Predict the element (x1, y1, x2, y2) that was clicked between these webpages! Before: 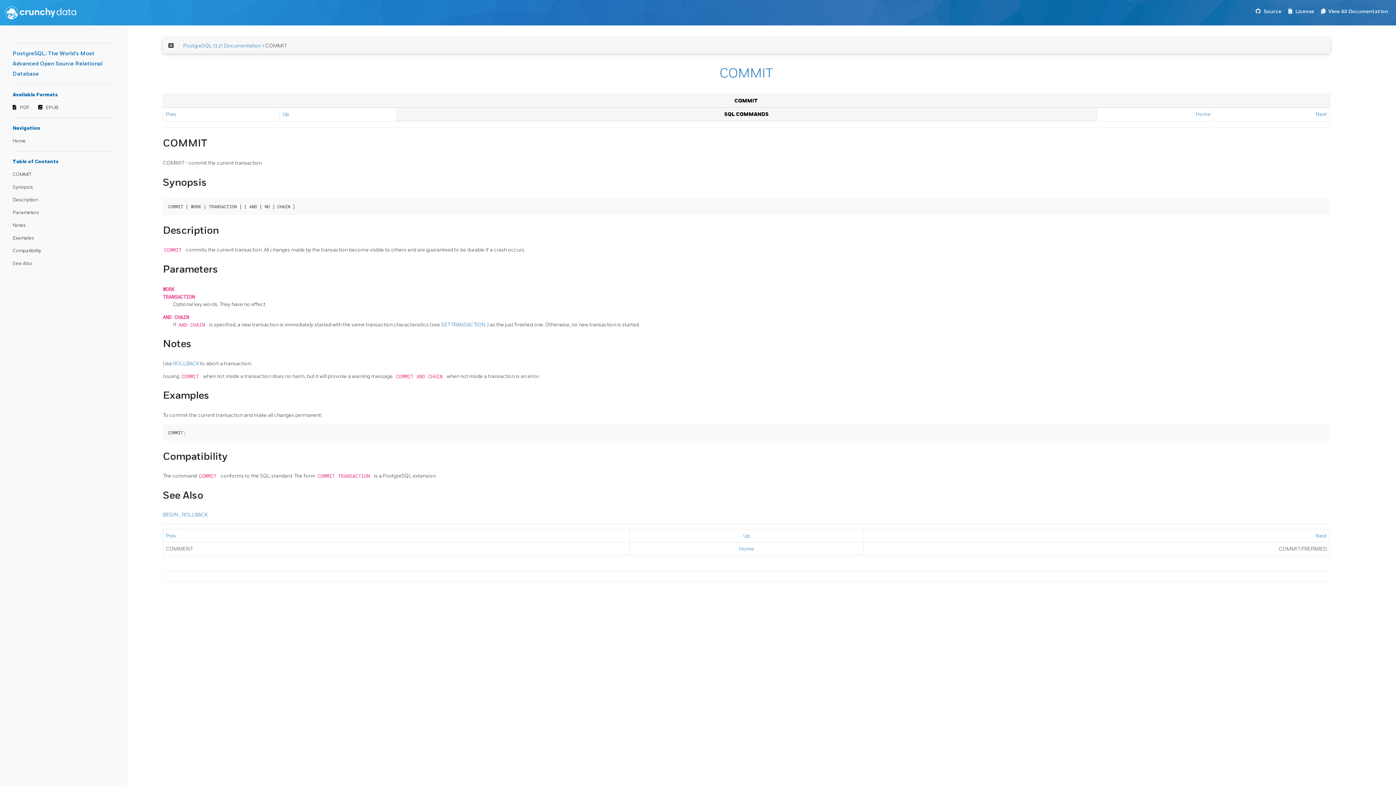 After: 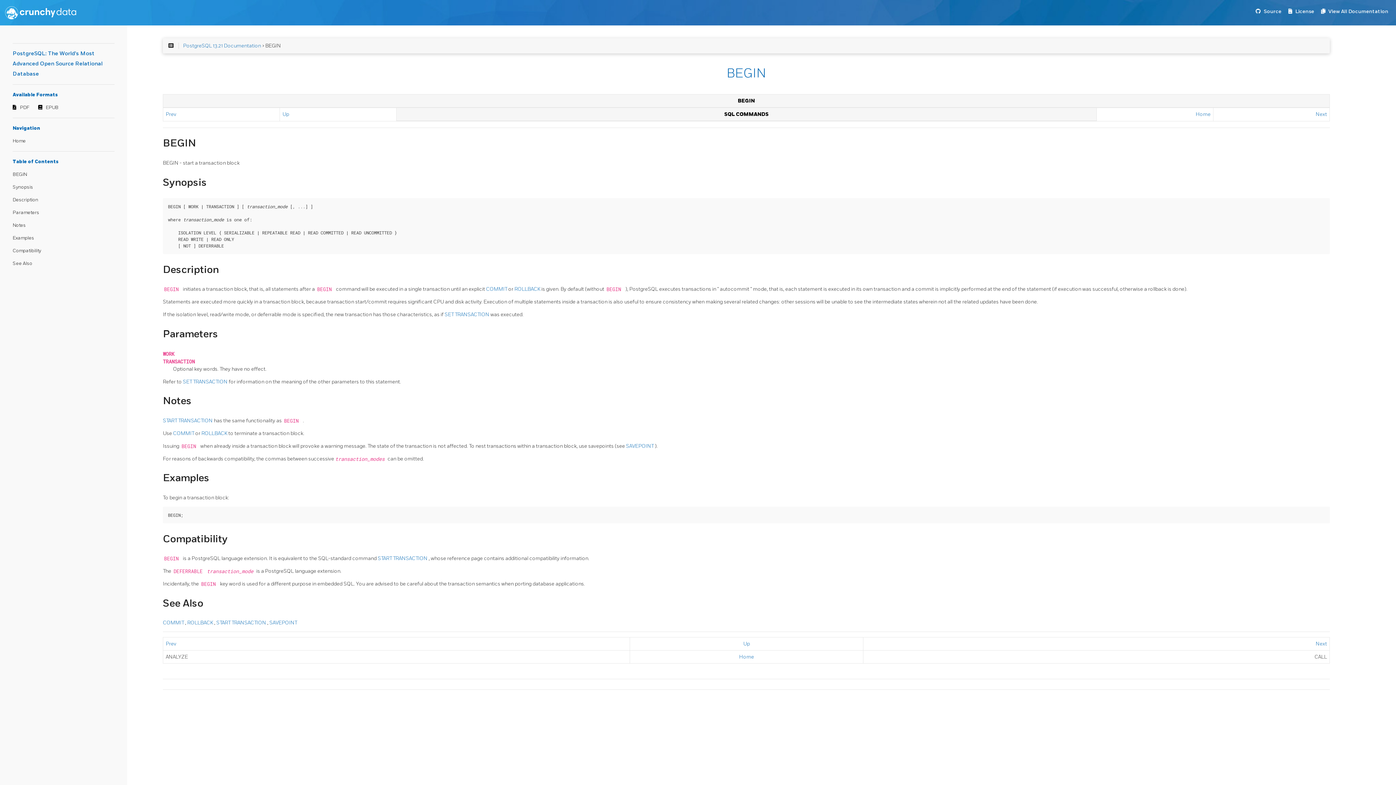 Action: label: BEGIN  bbox: (162, 512, 179, 518)